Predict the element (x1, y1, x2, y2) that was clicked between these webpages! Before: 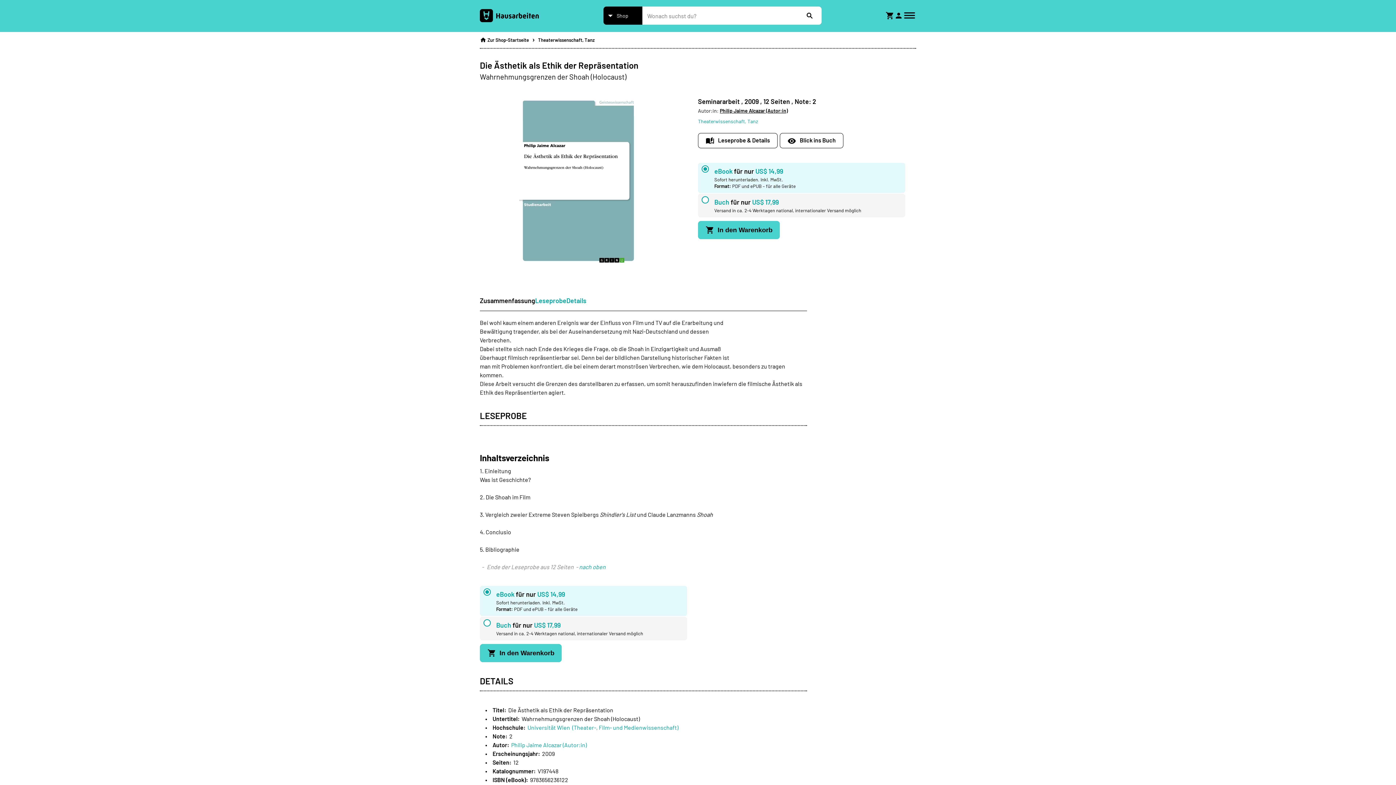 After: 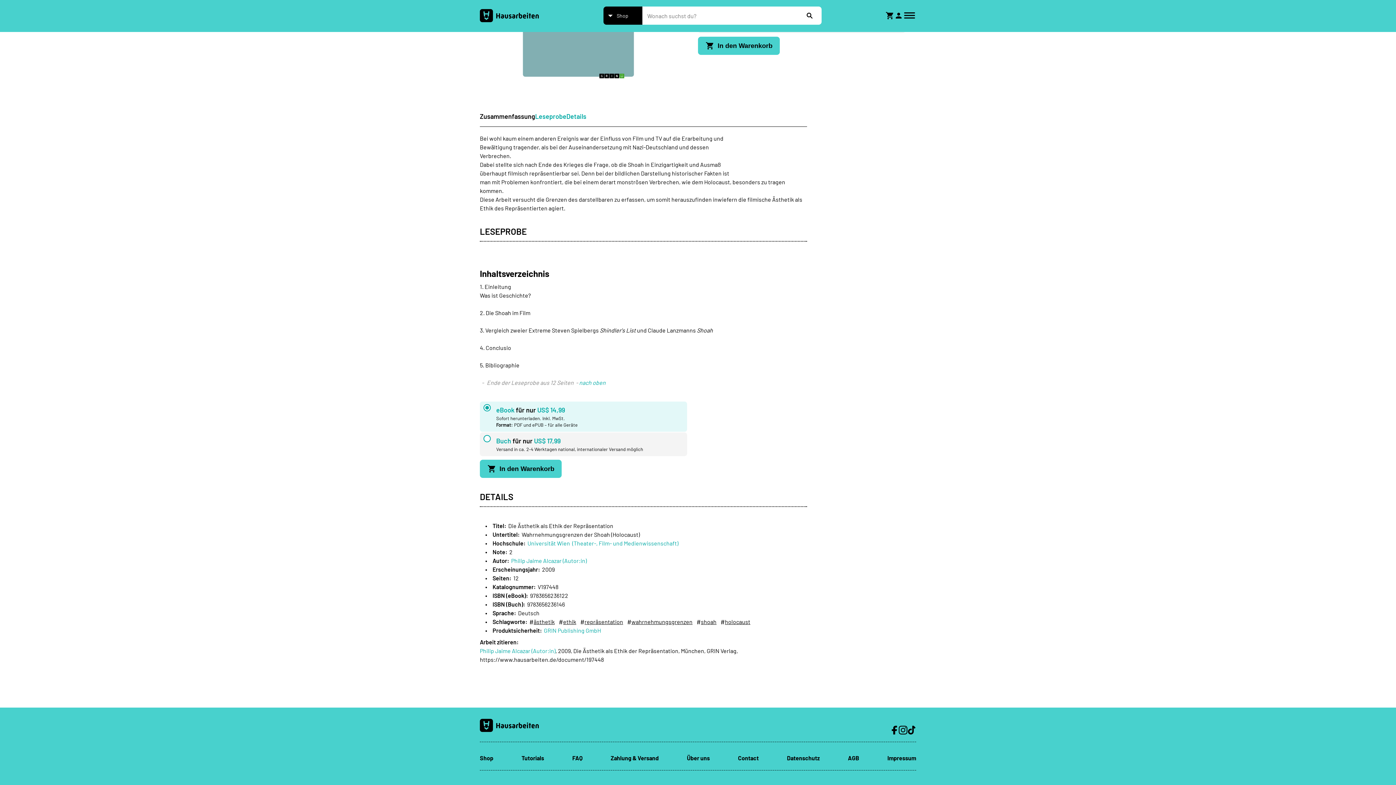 Action: label: Leseprobe & Details bbox: (698, 133, 777, 148)